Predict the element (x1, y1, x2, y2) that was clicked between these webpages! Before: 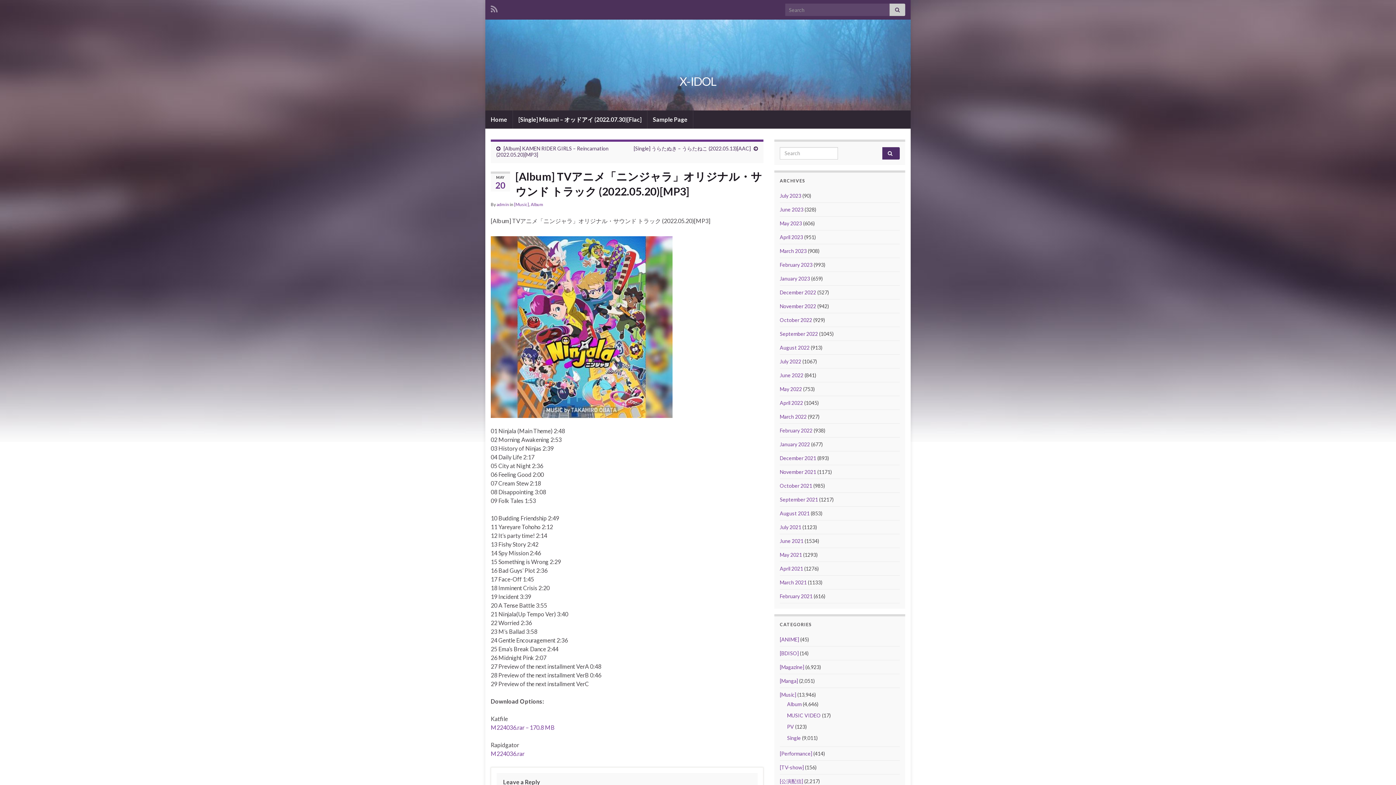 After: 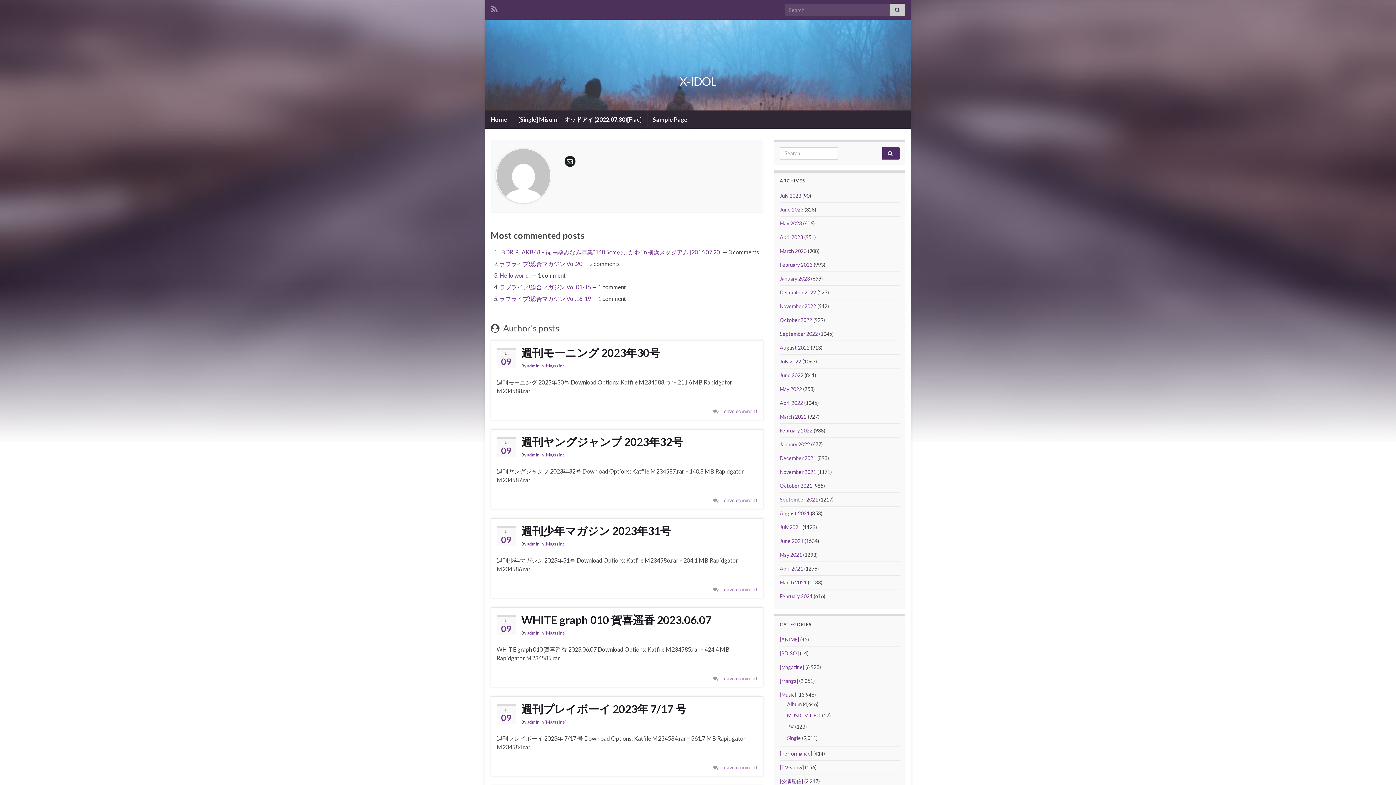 Action: bbox: (496, 201, 509, 207) label: admin